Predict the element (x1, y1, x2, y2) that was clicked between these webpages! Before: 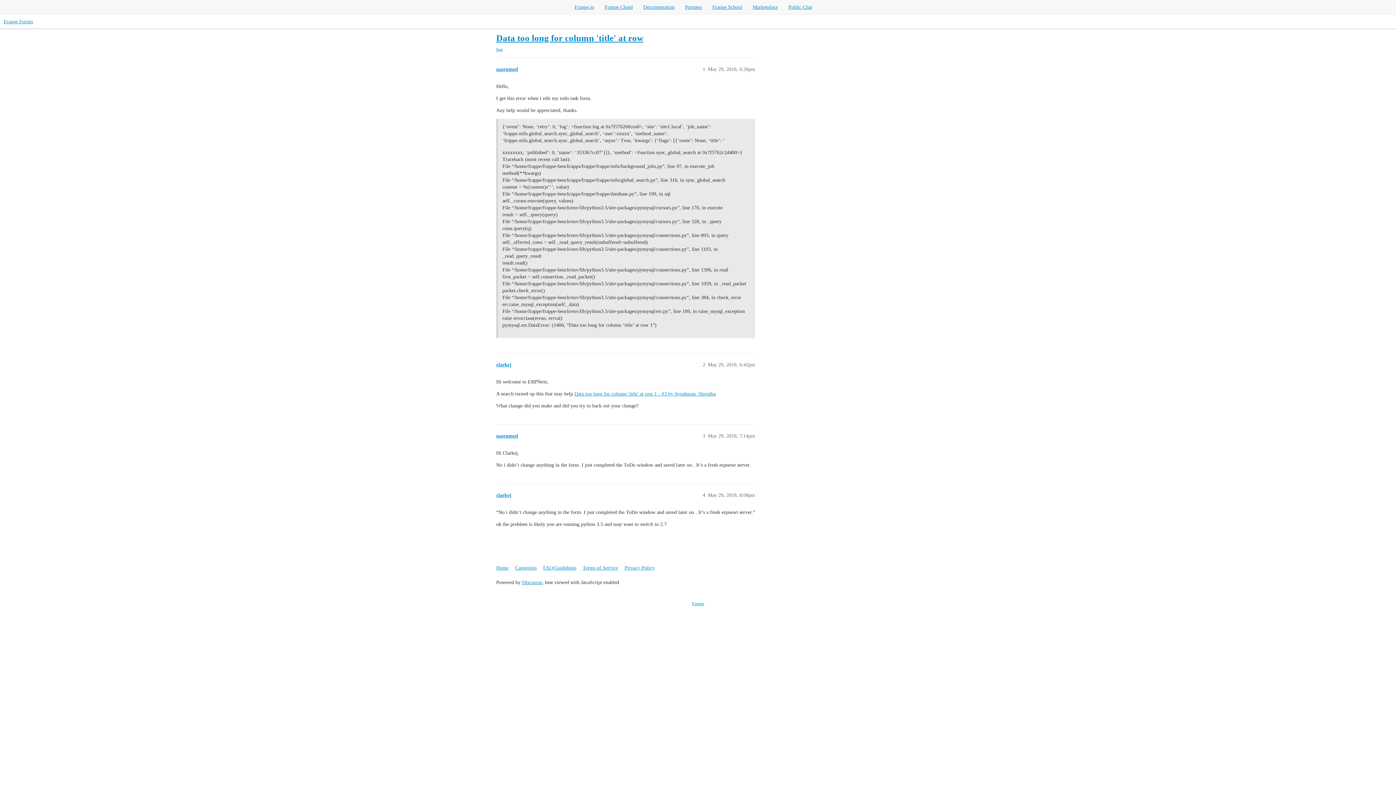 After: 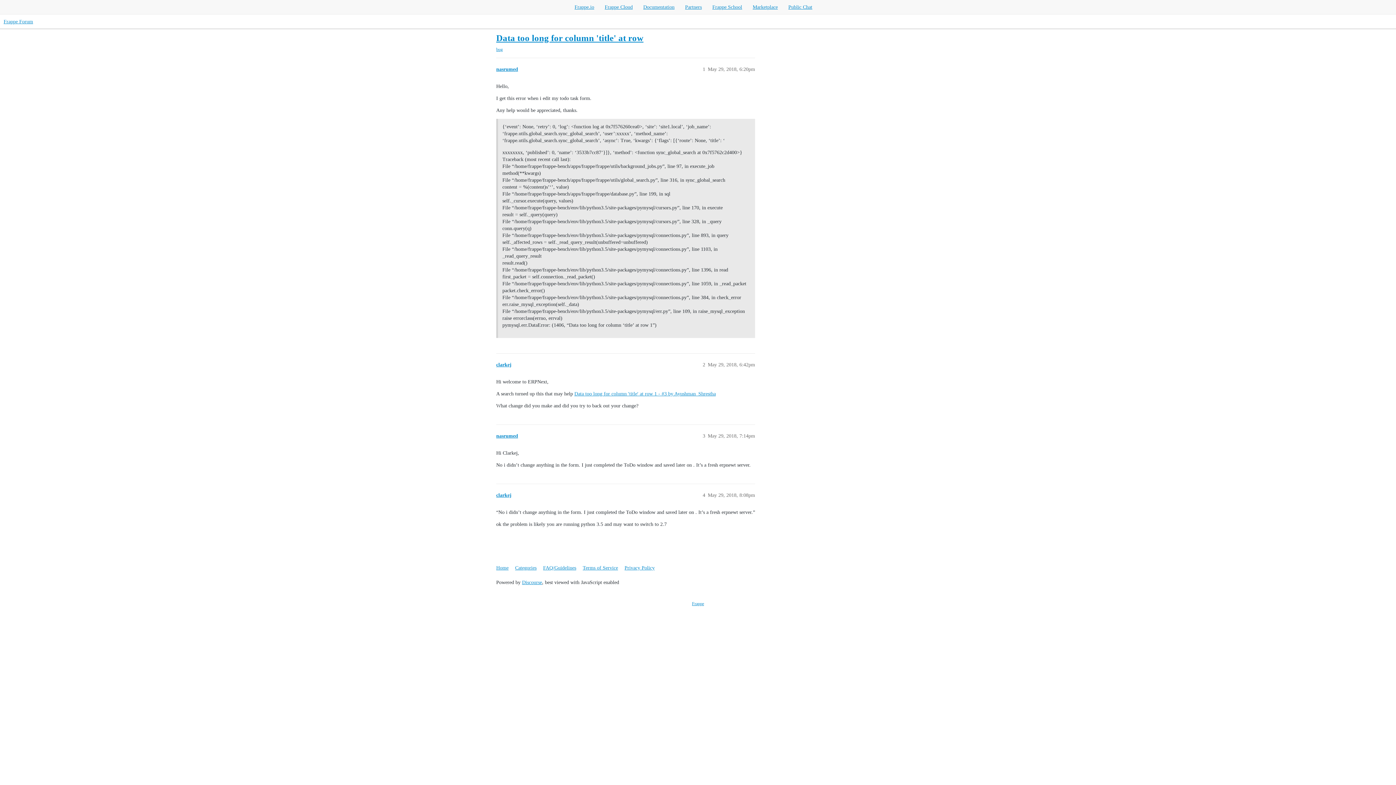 Action: label: Frappe Cloud bbox: (604, 4, 632, 9)